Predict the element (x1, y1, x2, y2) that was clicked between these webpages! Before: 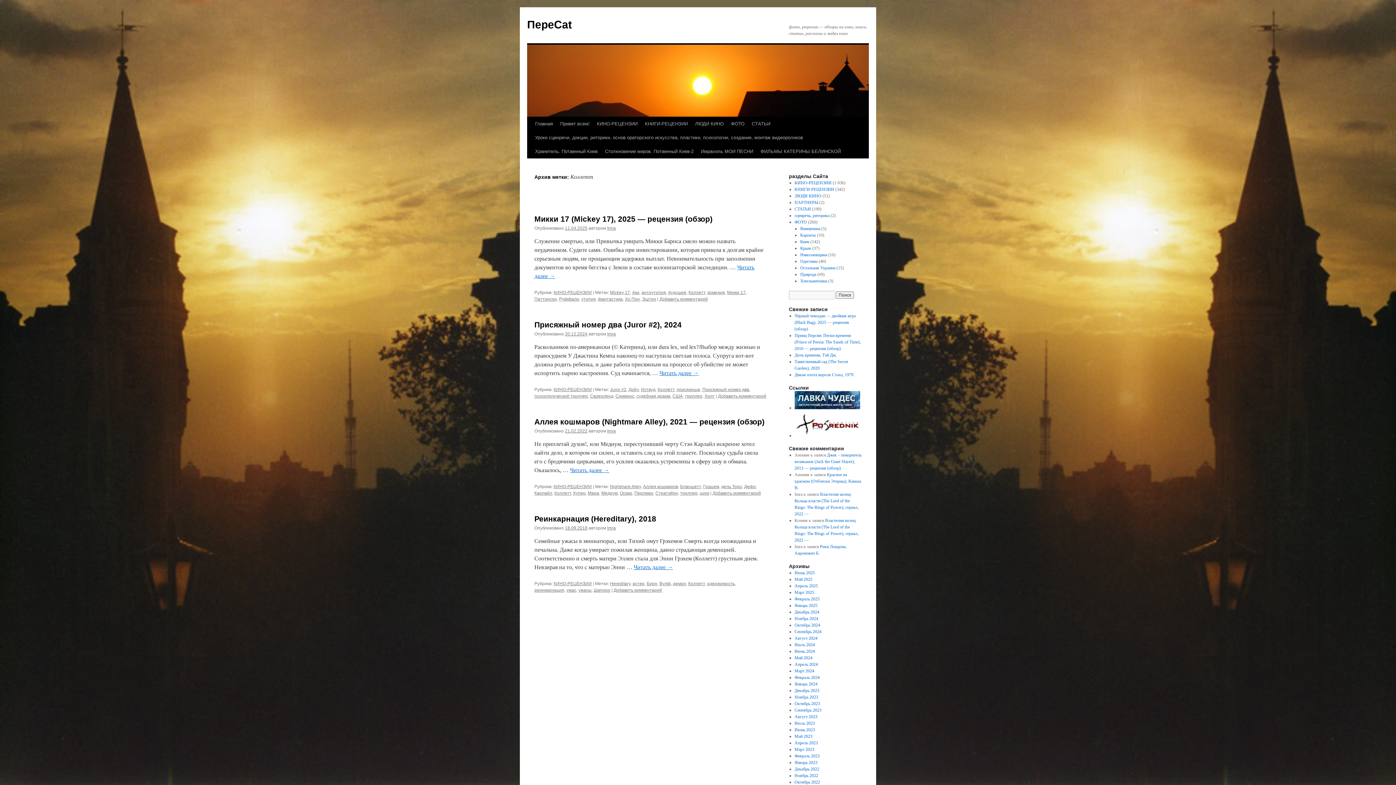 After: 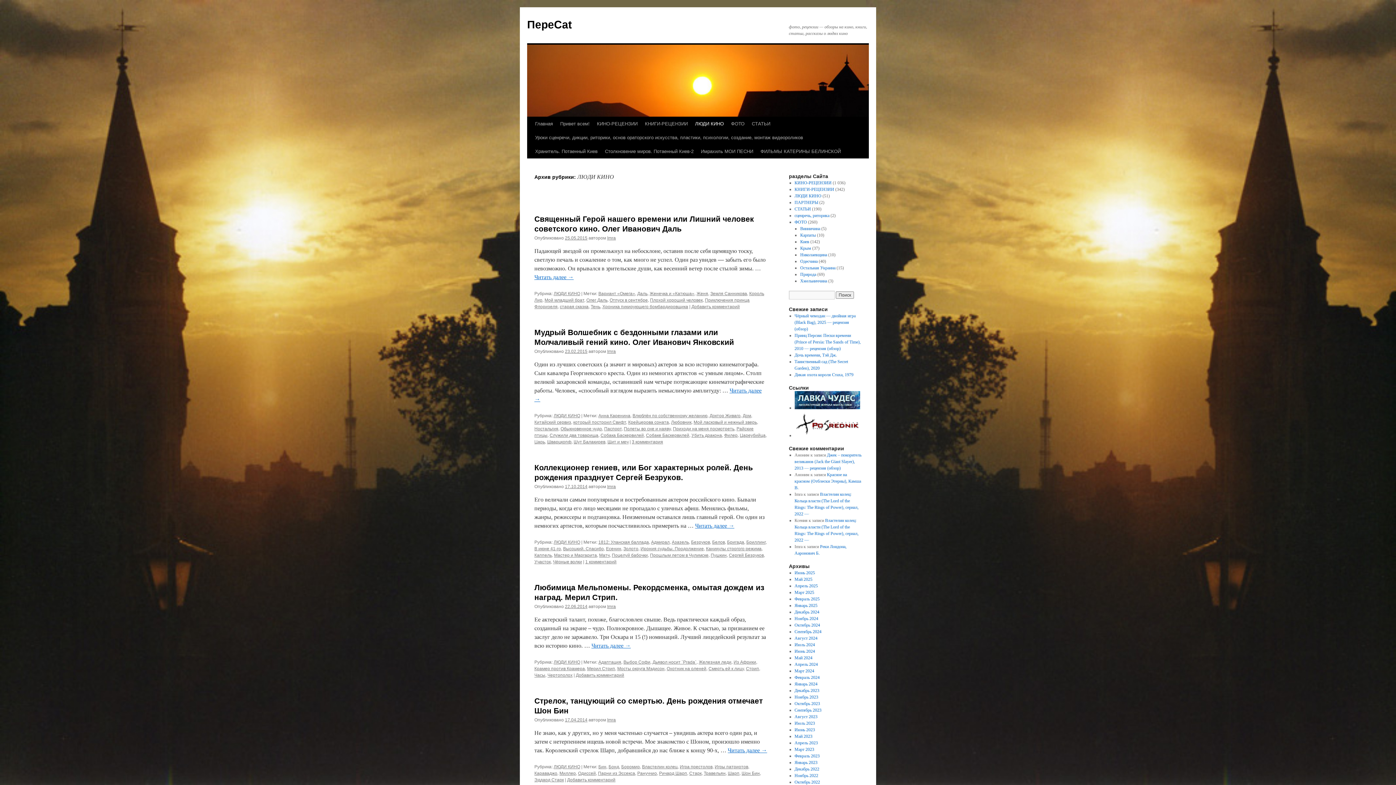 Action: label: ЛЮДИ КИНО bbox: (691, 117, 727, 130)